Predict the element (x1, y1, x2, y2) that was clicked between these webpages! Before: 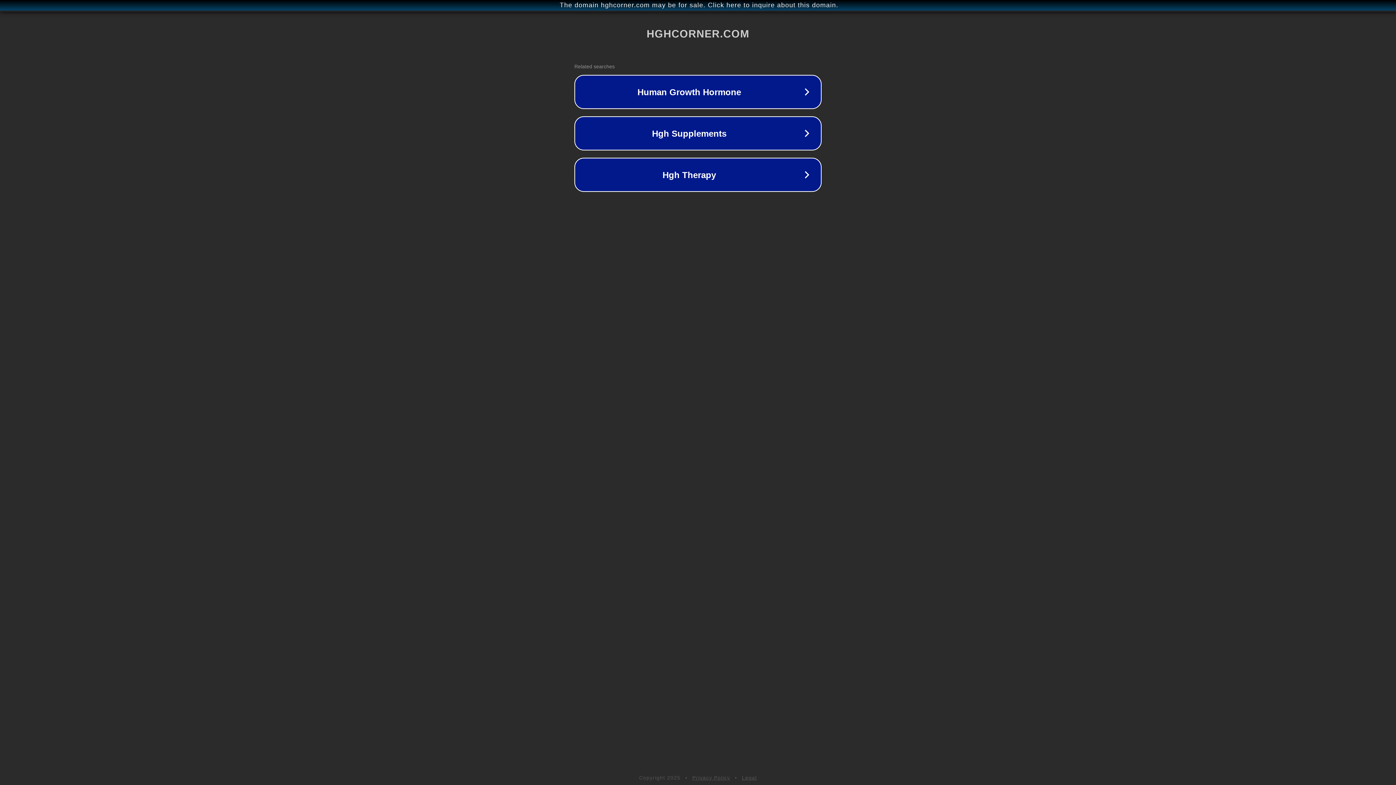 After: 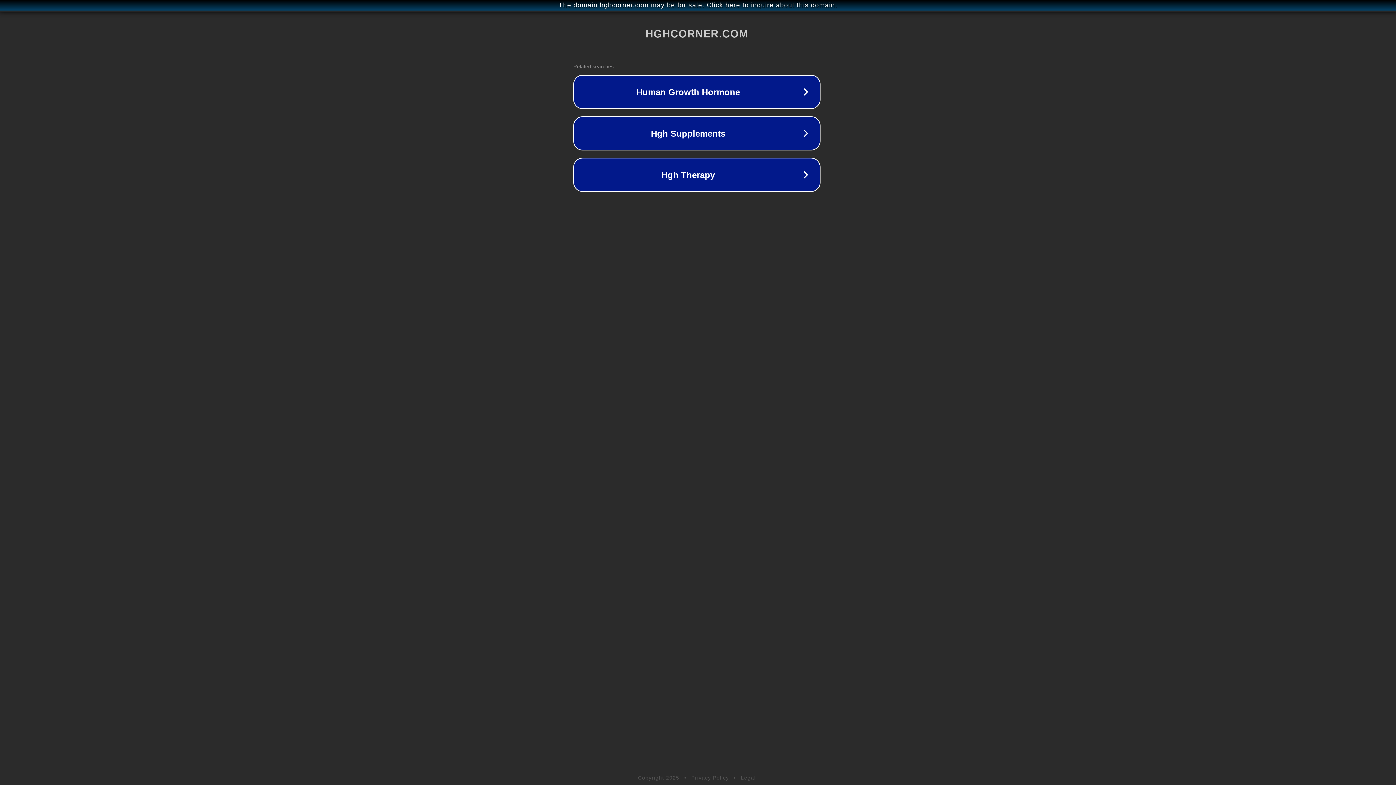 Action: bbox: (1, 1, 1397, 9) label: The domain hghcorner.com may be for sale. Click here to inquire about this domain.